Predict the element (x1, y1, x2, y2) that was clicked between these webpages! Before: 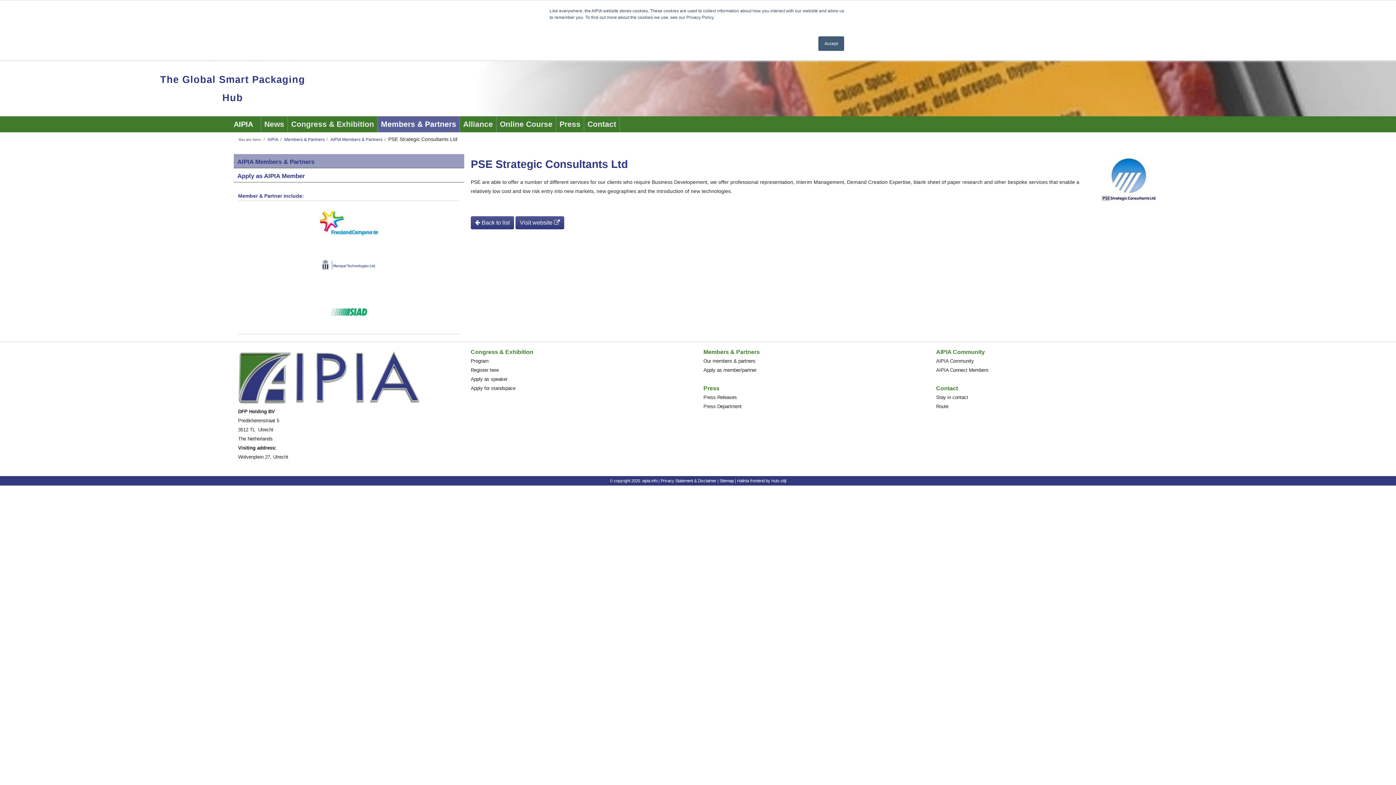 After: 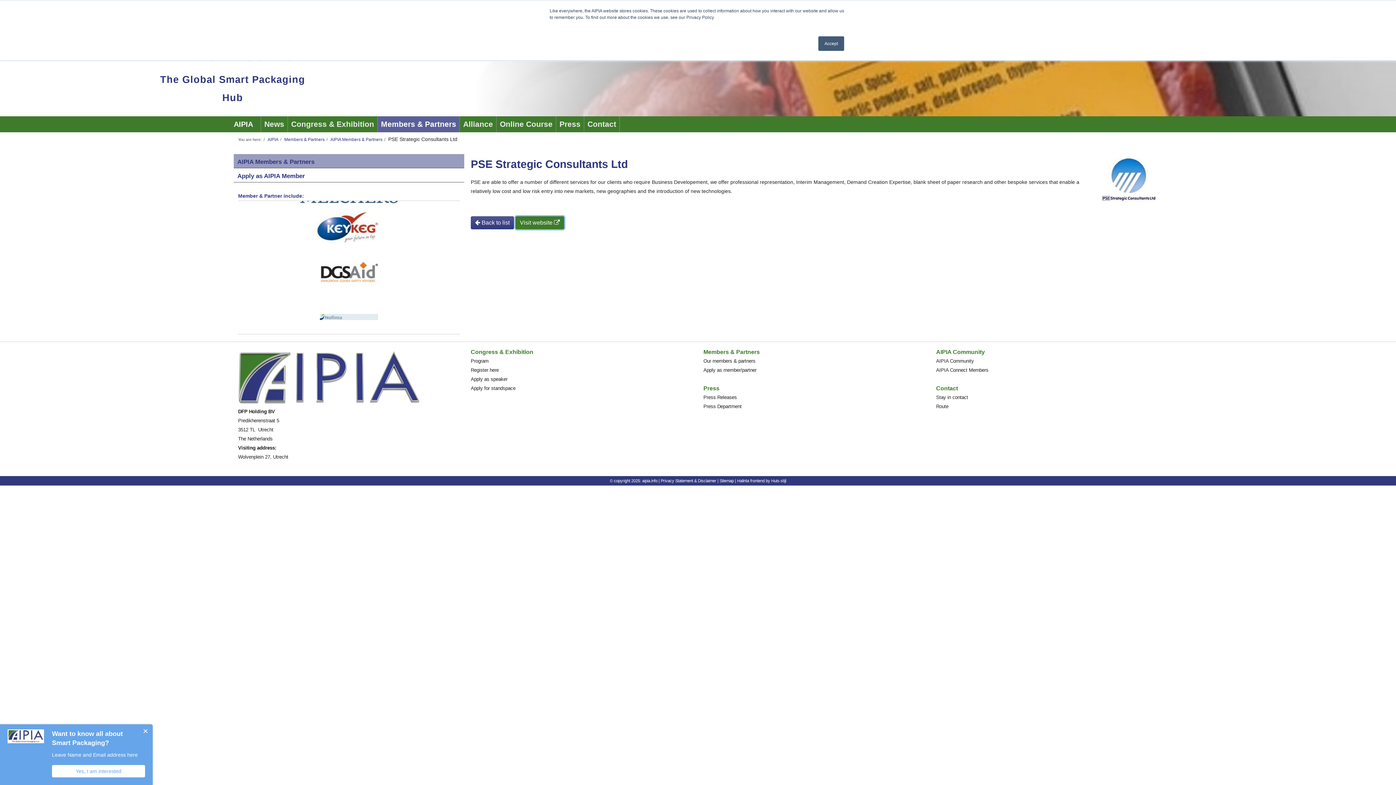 Action: bbox: (515, 216, 564, 229) label: Visit website 